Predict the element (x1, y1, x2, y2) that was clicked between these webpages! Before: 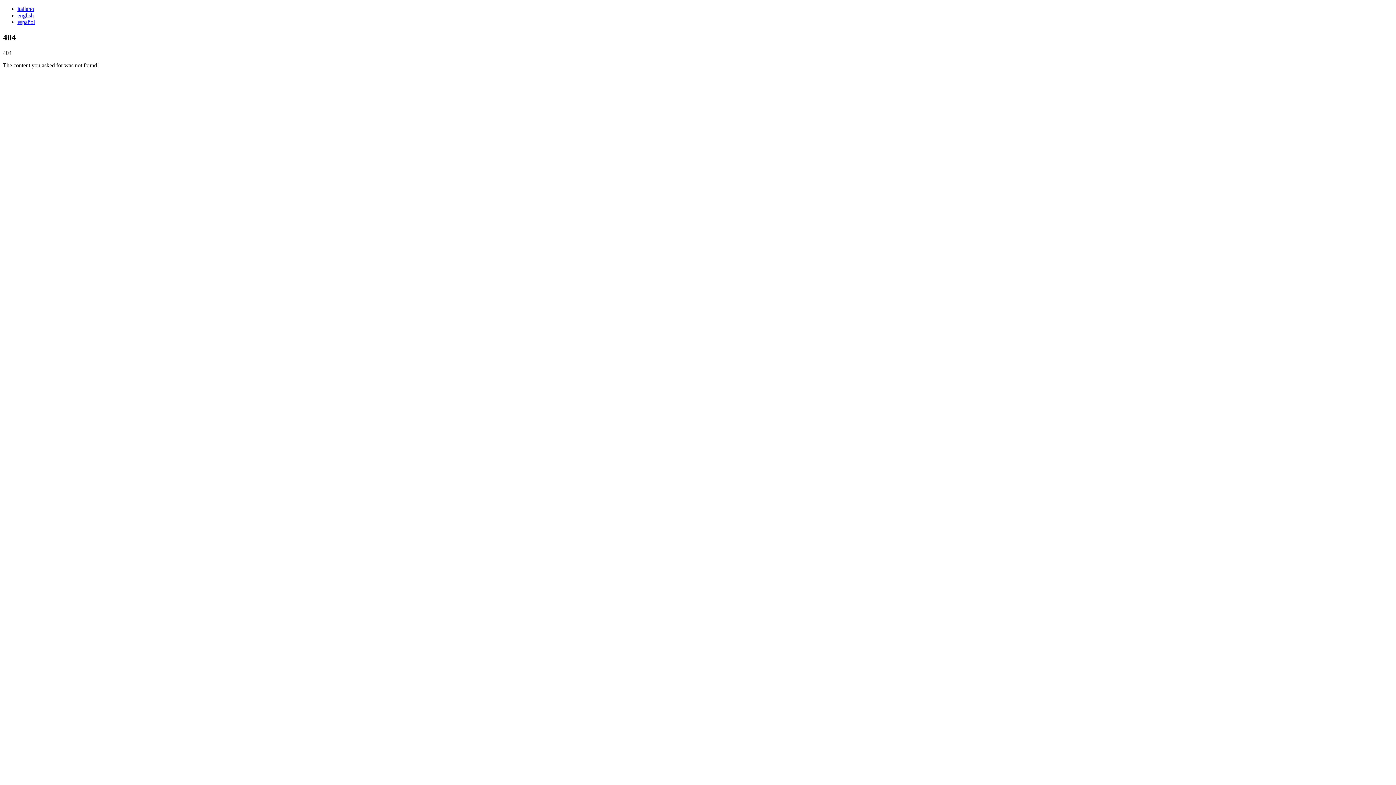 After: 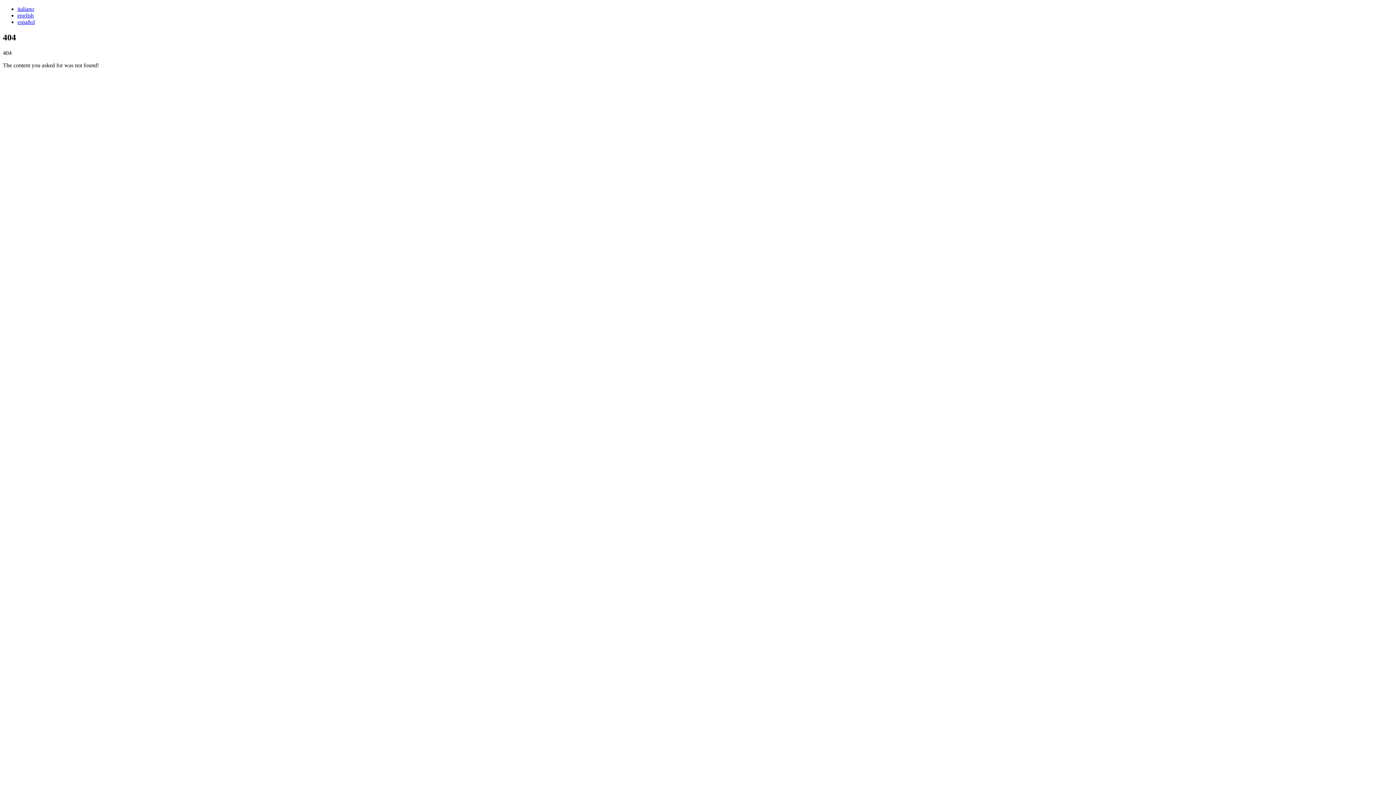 Action: bbox: (17, 5, 34, 12) label: italiano